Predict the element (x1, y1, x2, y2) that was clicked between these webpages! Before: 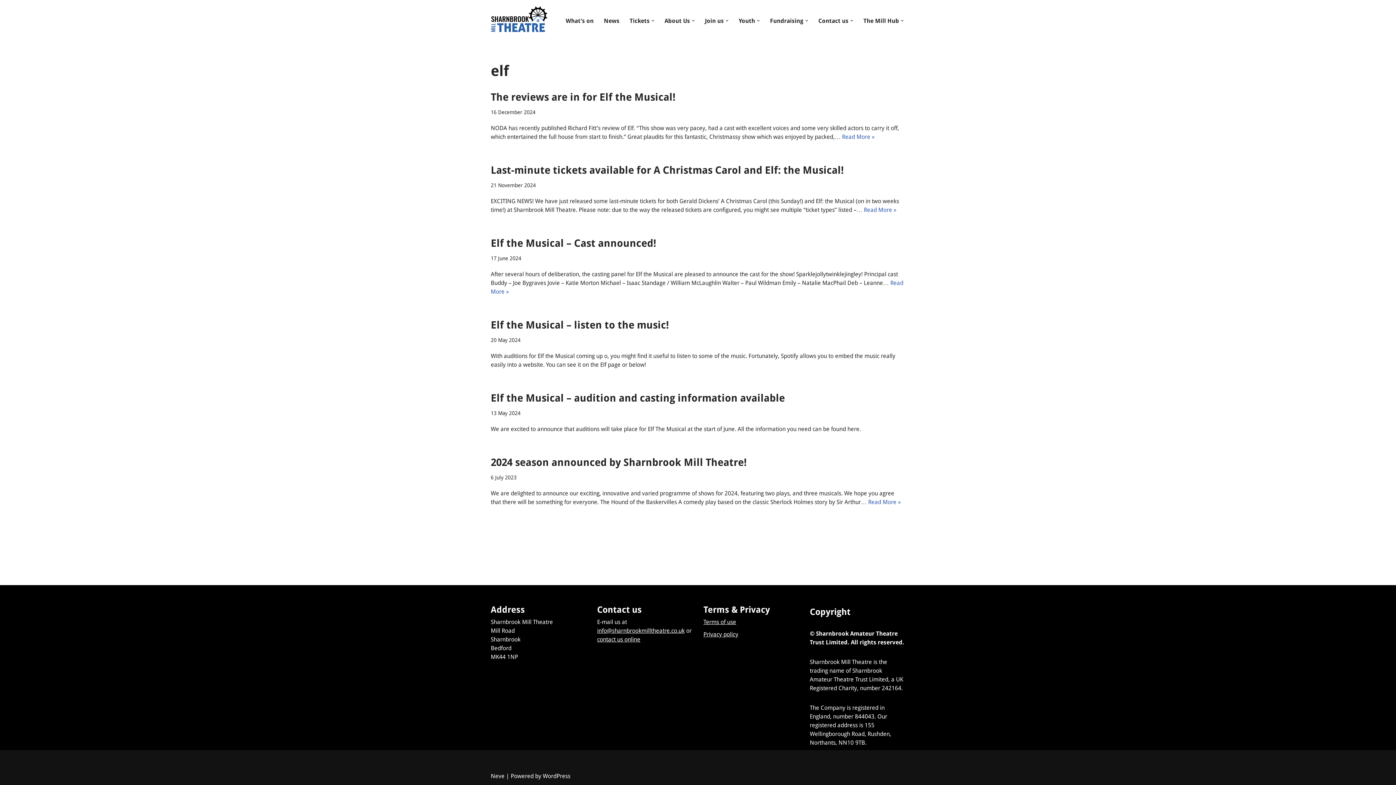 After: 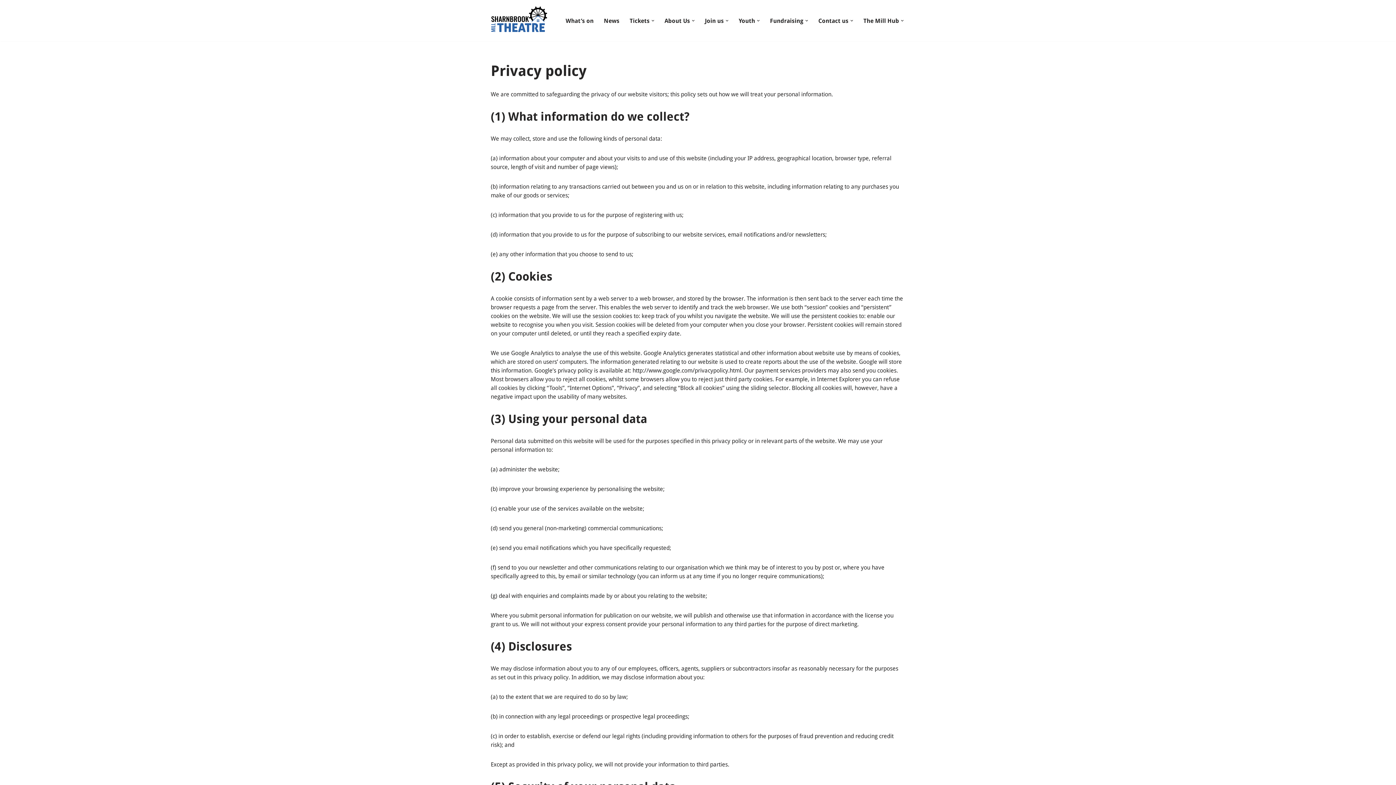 Action: bbox: (703, 631, 738, 638) label: Privacy policy